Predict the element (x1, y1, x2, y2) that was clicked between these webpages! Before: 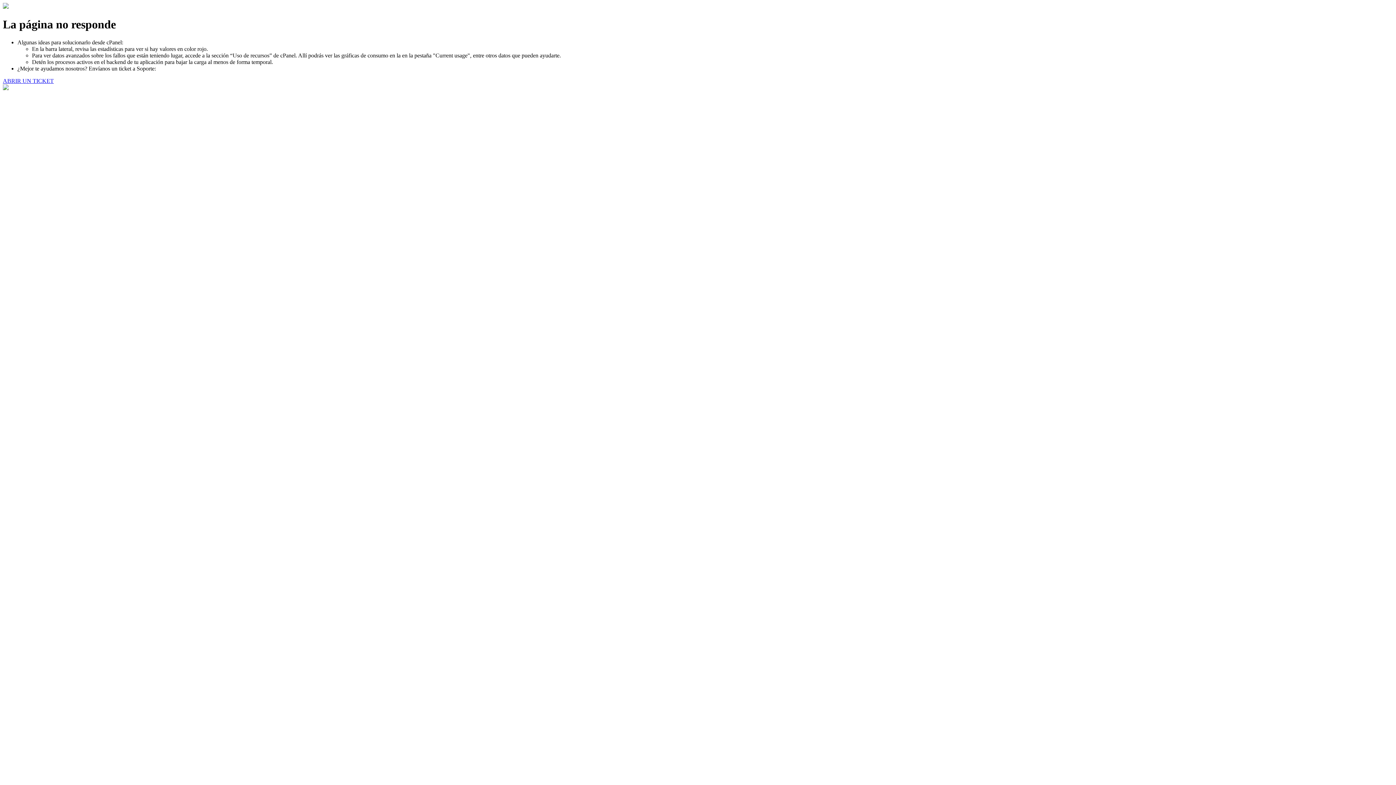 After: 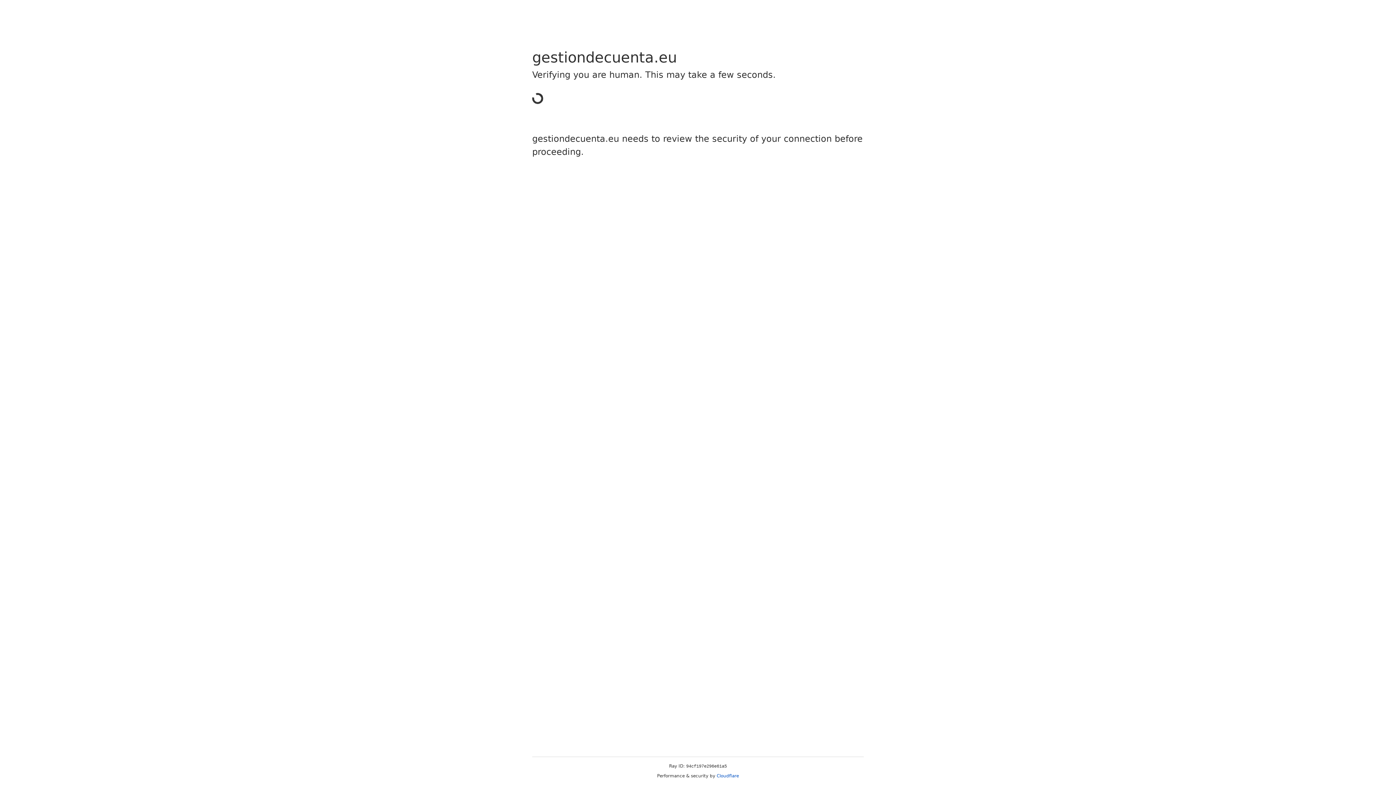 Action: bbox: (2, 77, 53, 83) label: ABRIR UN TICKET